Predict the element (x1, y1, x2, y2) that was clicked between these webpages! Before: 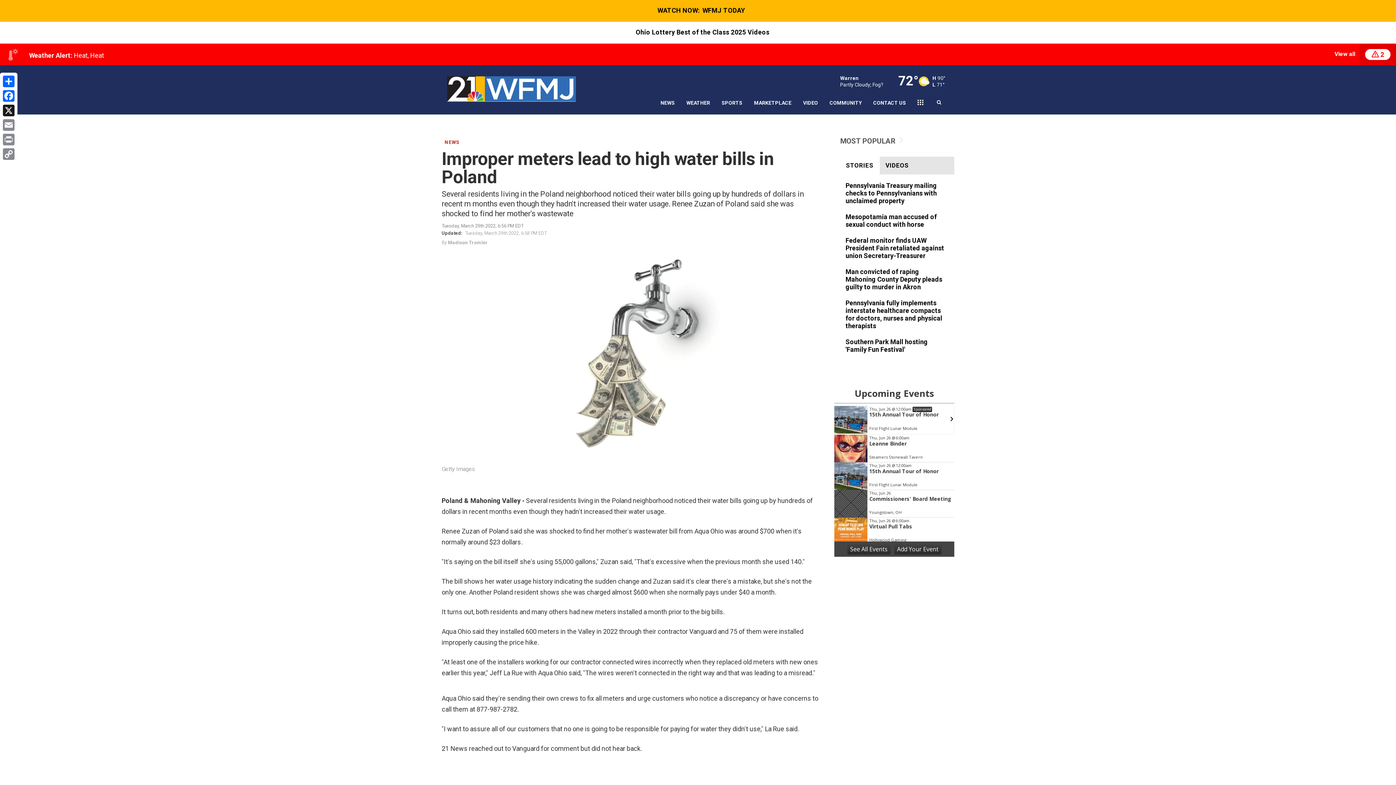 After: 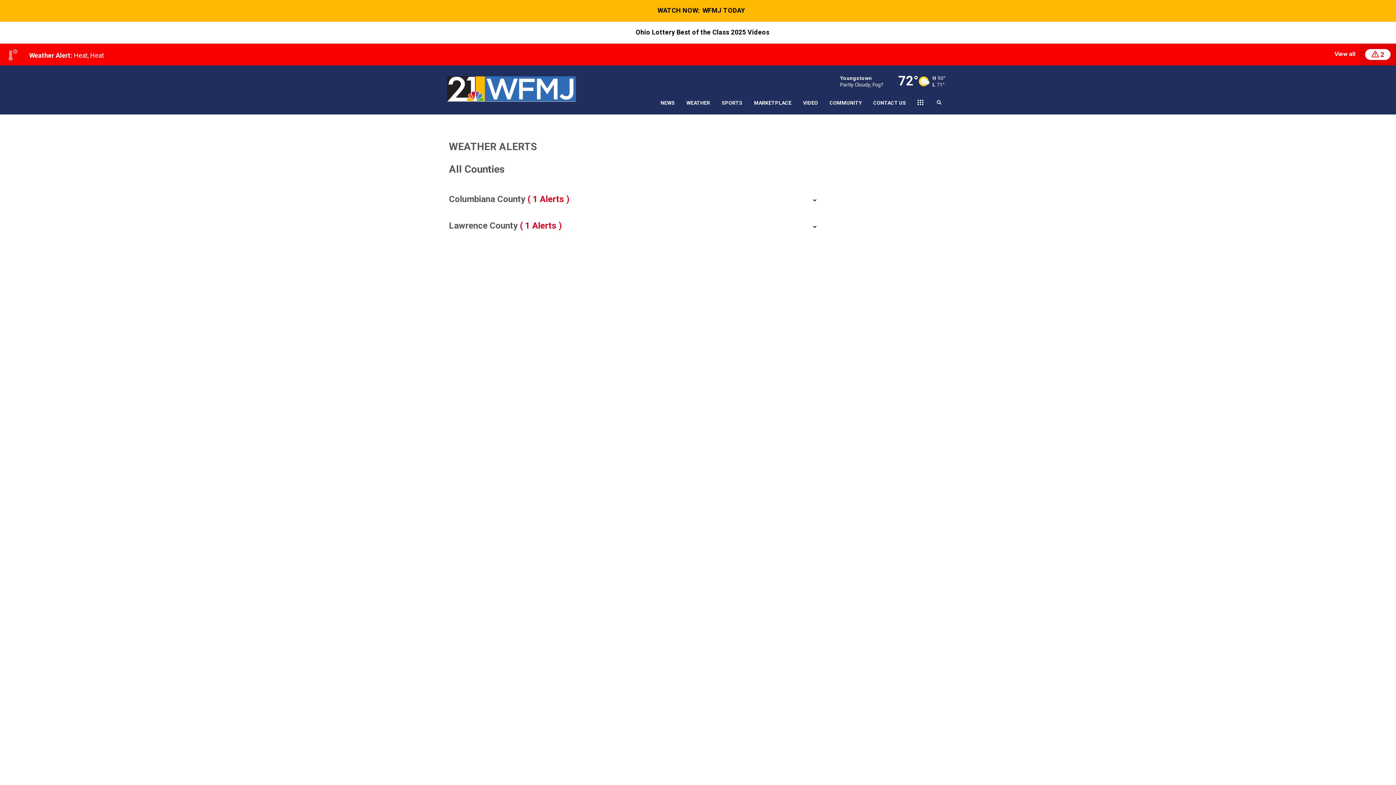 Action: label: View all bbox: (1334, 49, 1355, 58)